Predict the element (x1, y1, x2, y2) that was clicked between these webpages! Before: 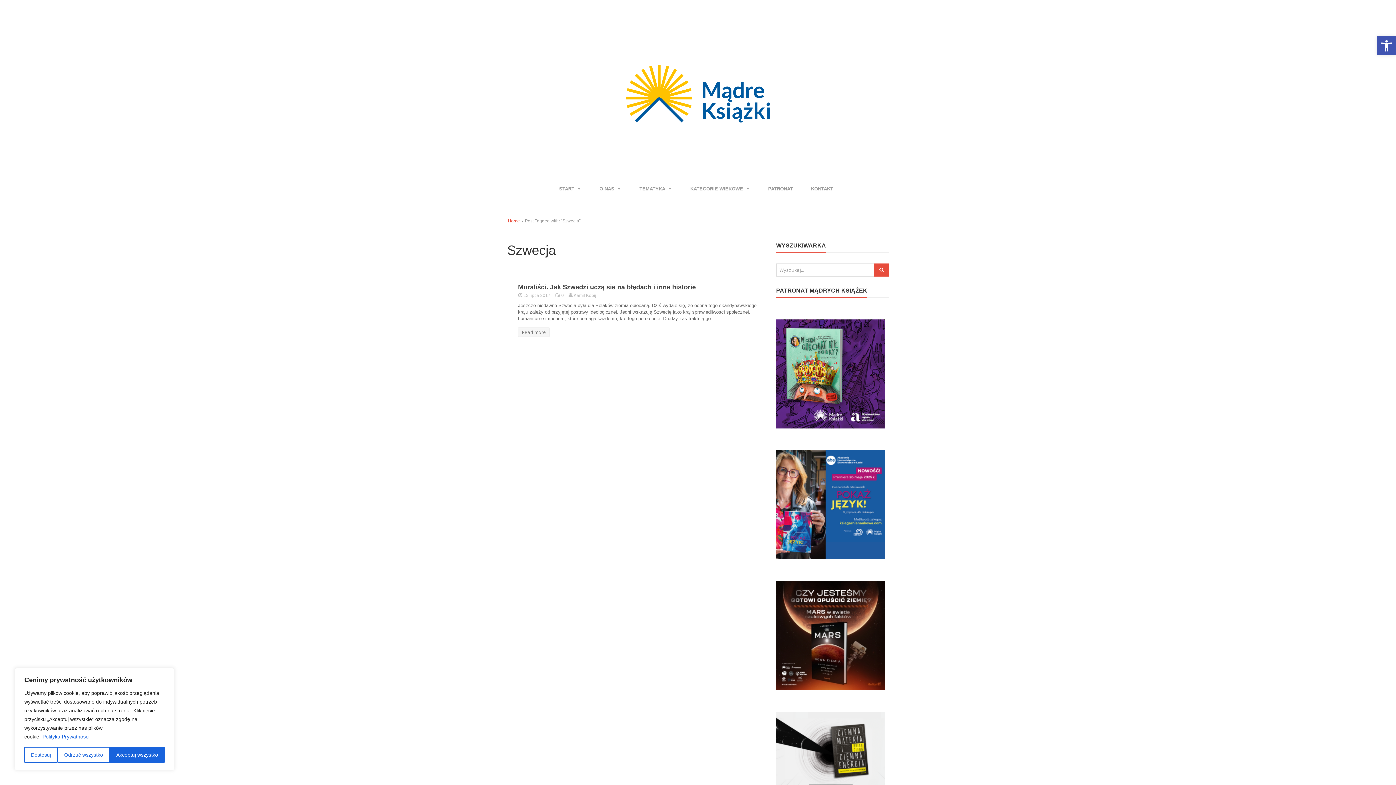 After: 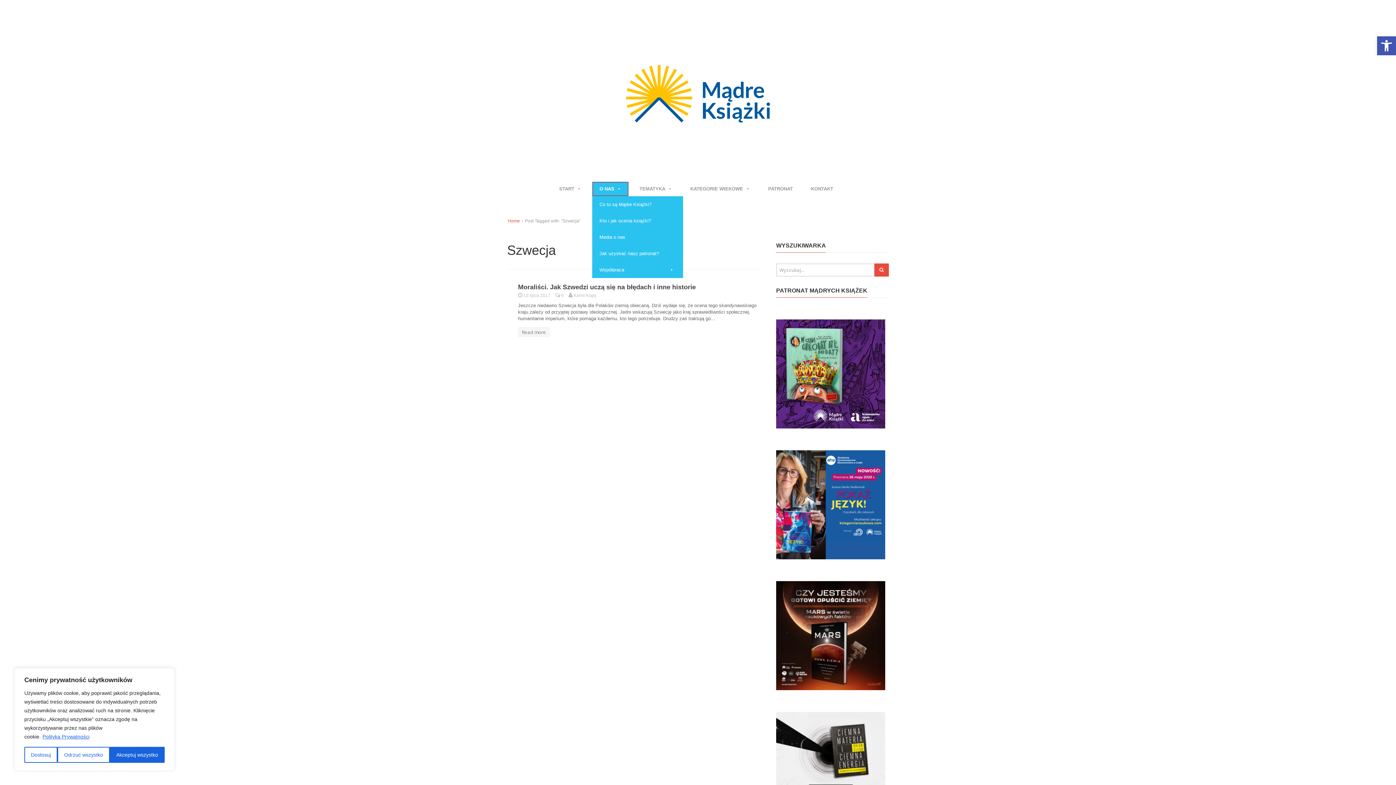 Action: label: O NAS bbox: (592, 181, 628, 196)